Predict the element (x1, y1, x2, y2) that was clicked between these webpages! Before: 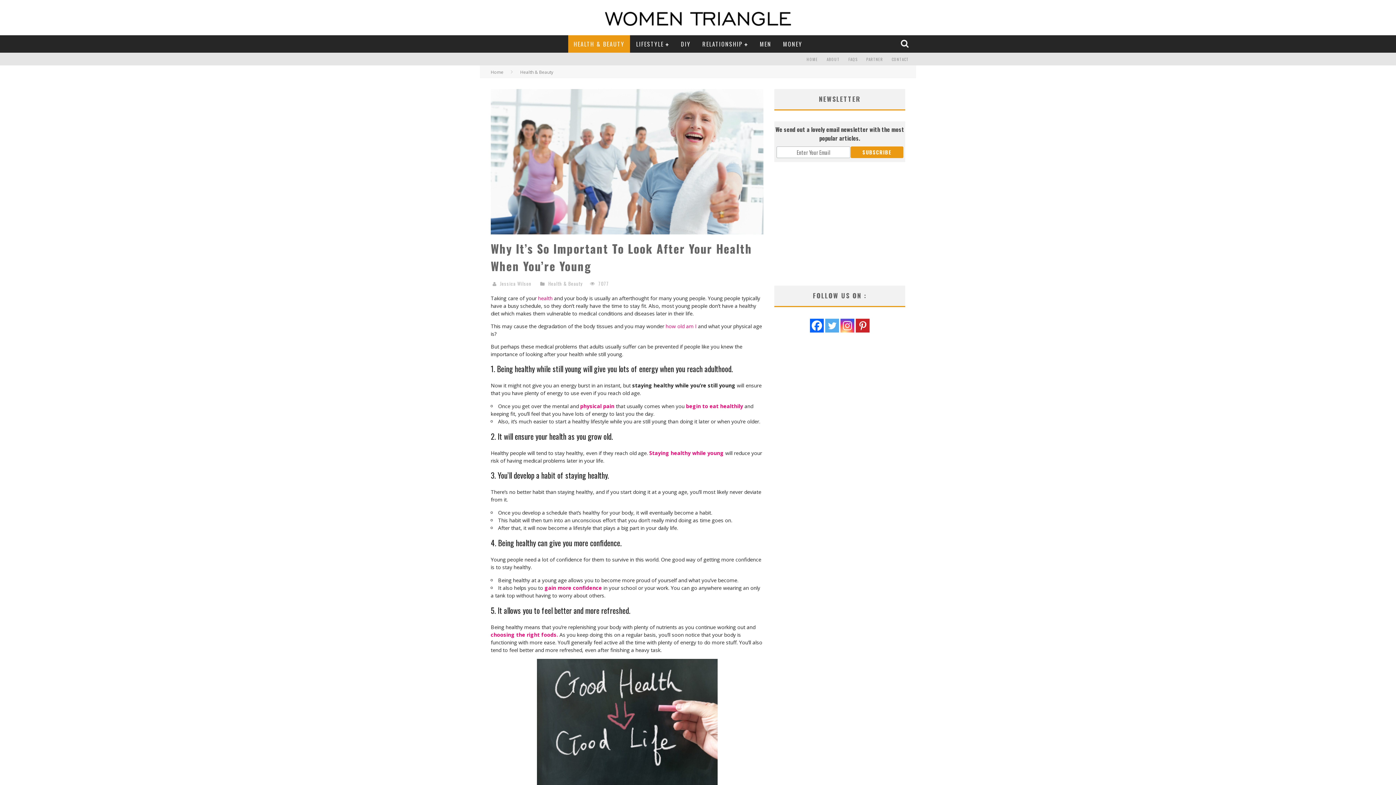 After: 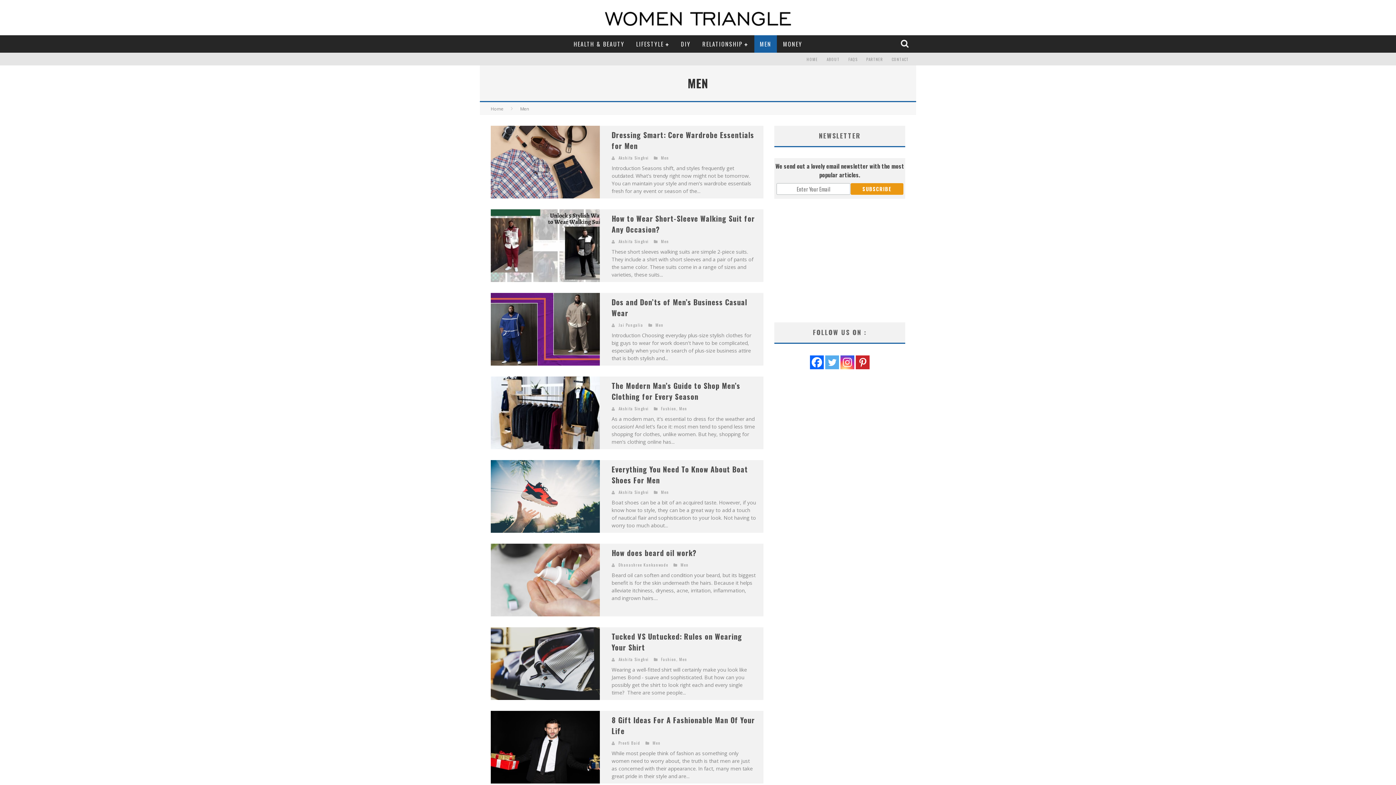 Action: label: MEN bbox: (754, 35, 777, 52)